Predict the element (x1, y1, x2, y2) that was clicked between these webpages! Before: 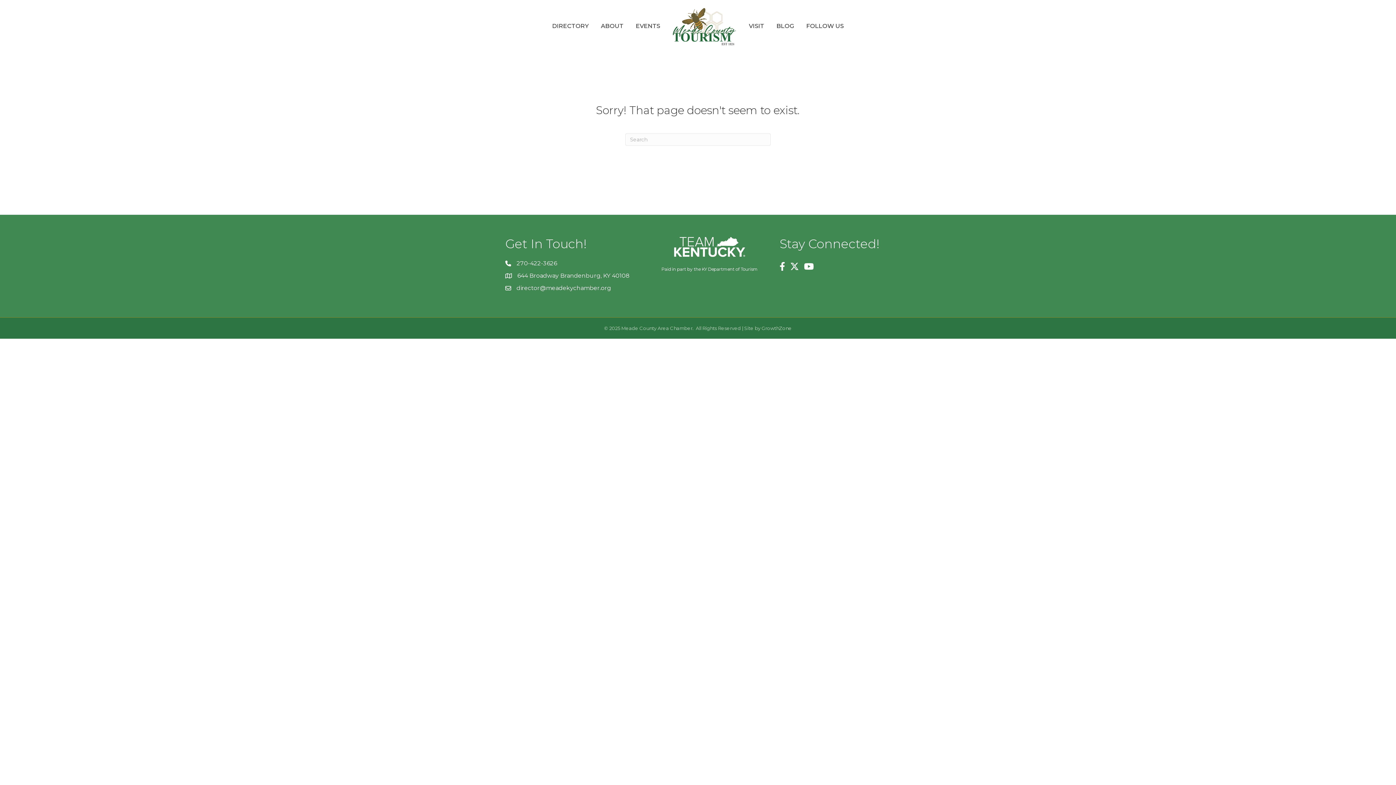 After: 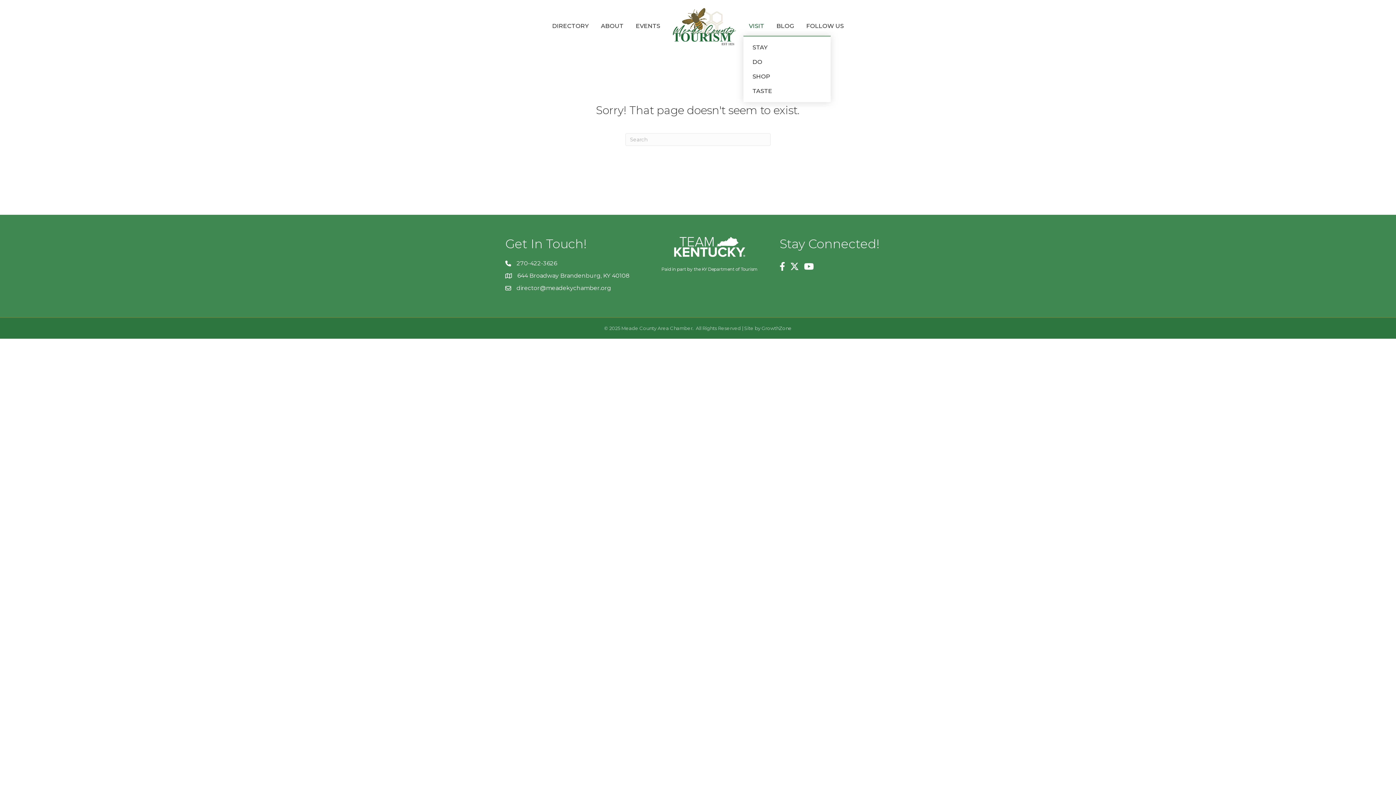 Action: bbox: (743, 16, 769, 35) label: VISIT